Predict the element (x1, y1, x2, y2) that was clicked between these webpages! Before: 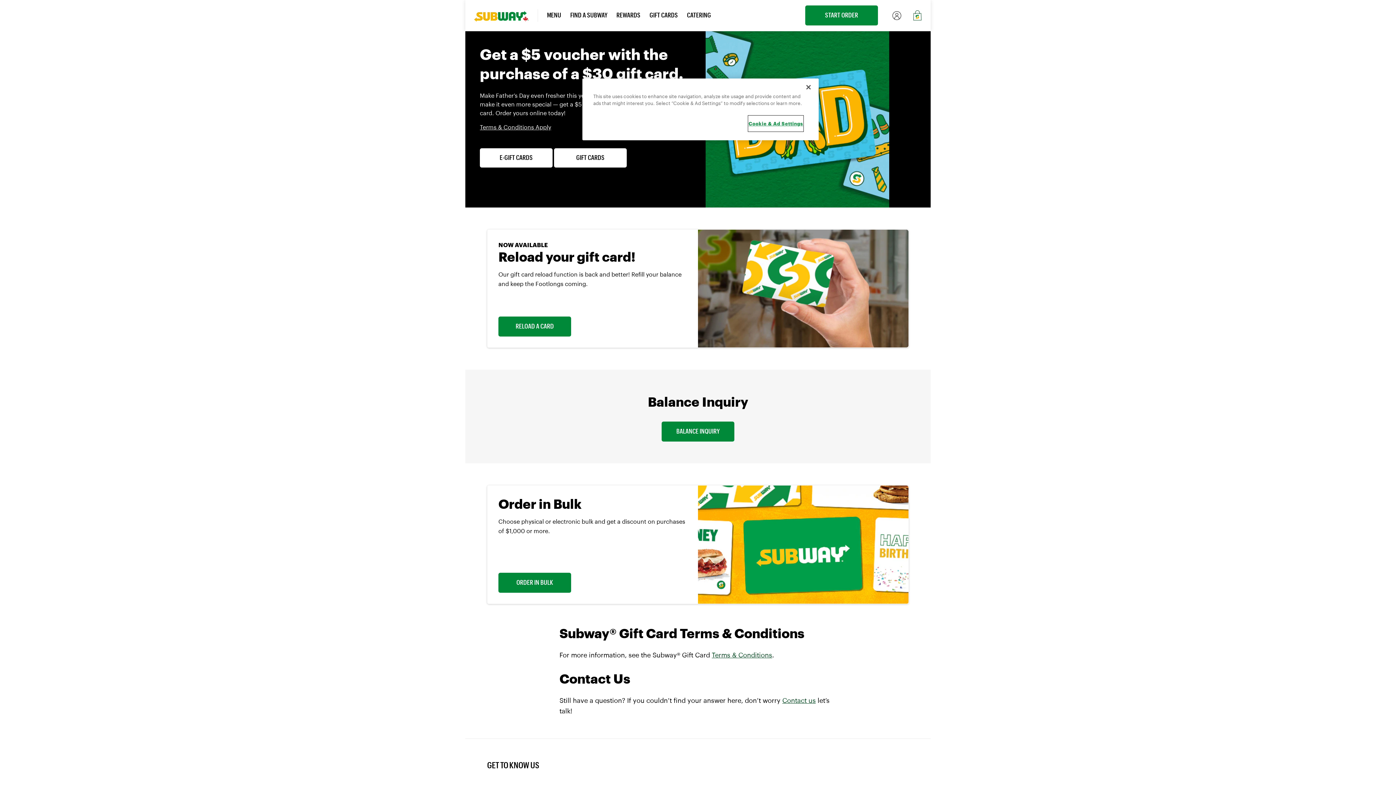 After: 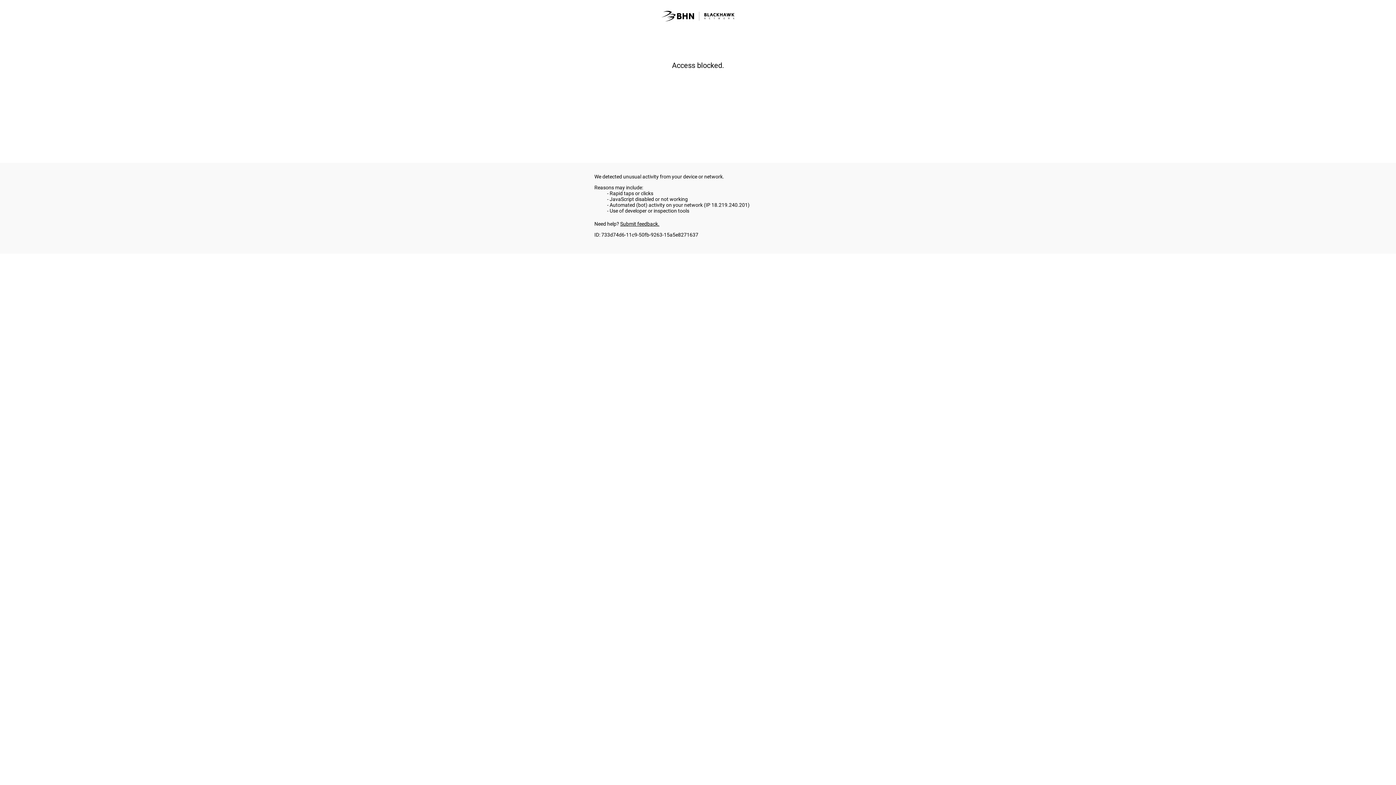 Action: bbox: (498, 573, 571, 593) label: ORDER IN BULK